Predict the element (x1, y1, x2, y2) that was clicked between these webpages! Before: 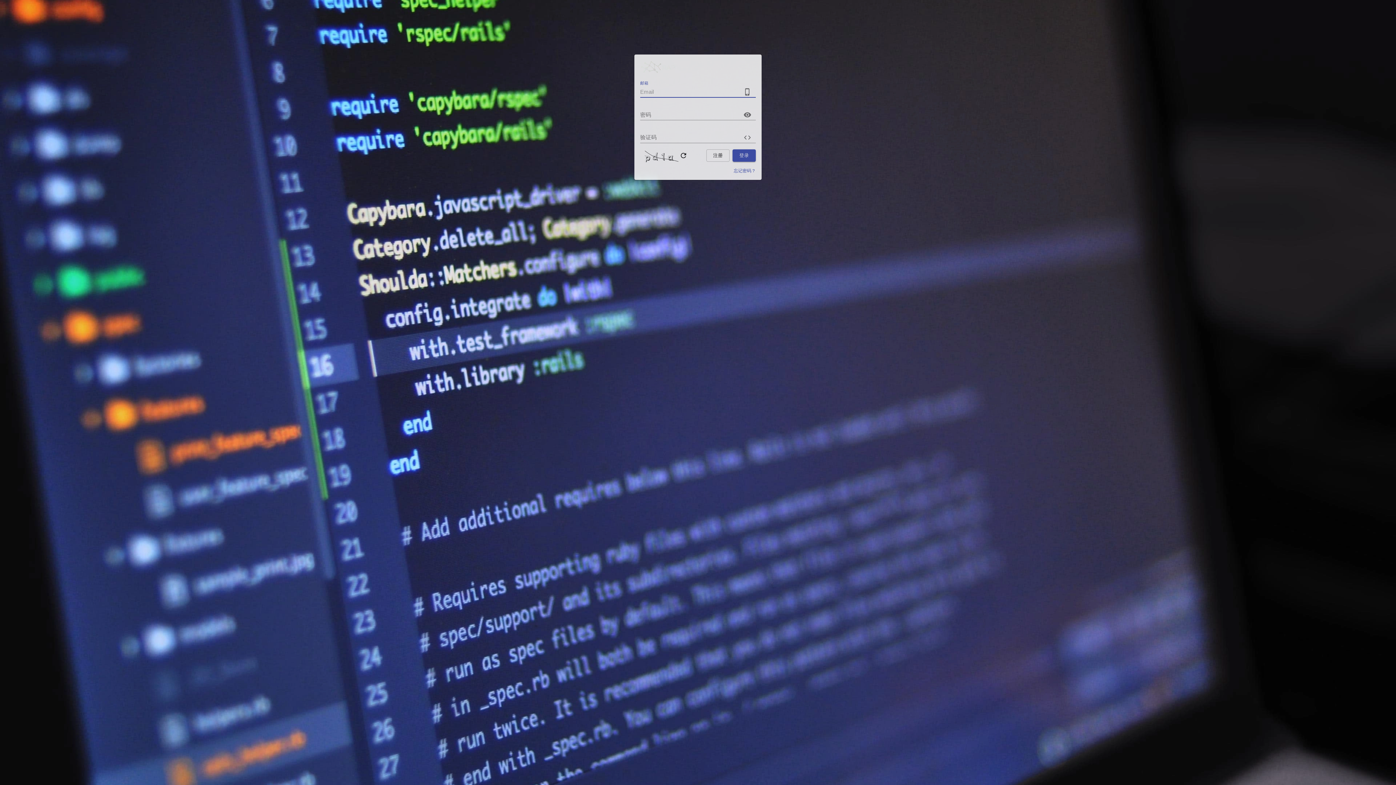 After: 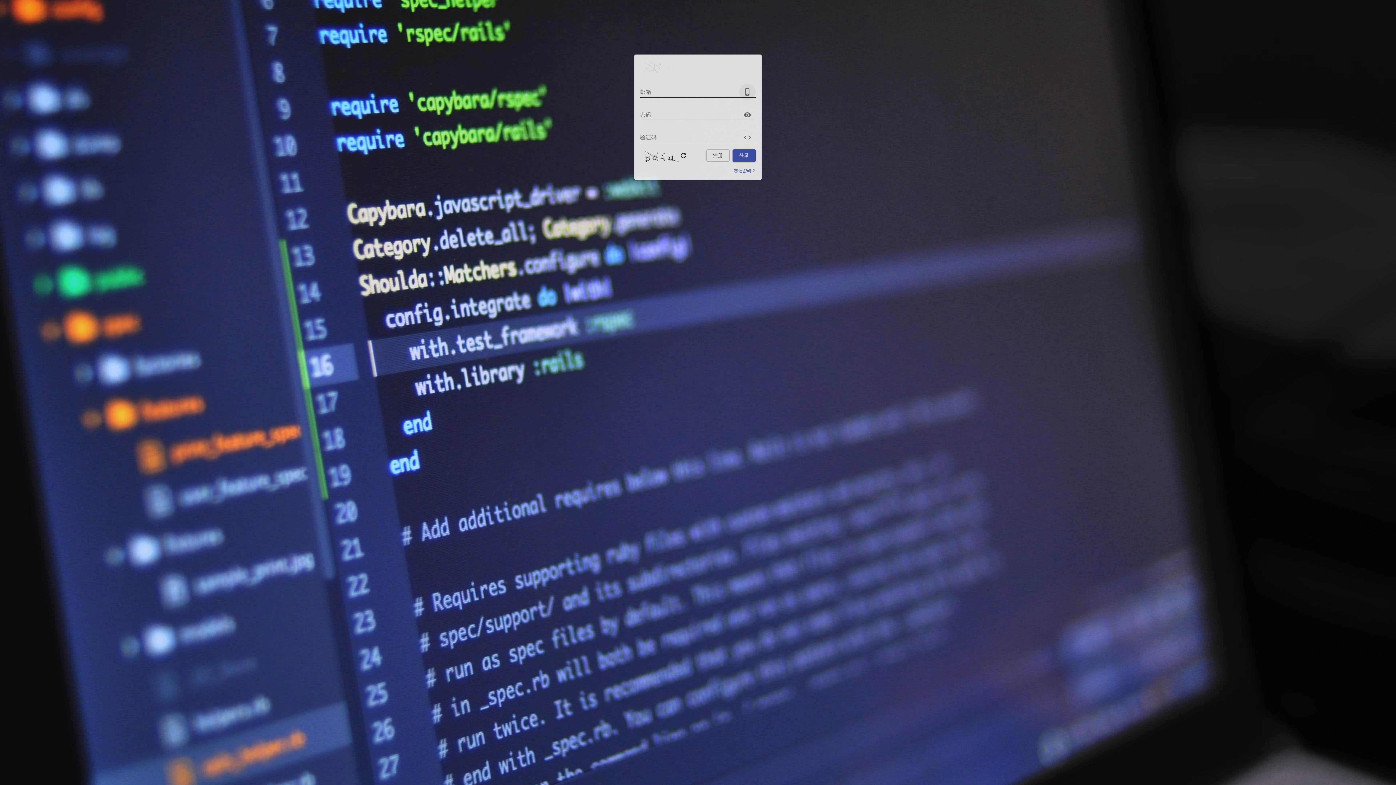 Action: bbox: (739, 83, 756, 100)